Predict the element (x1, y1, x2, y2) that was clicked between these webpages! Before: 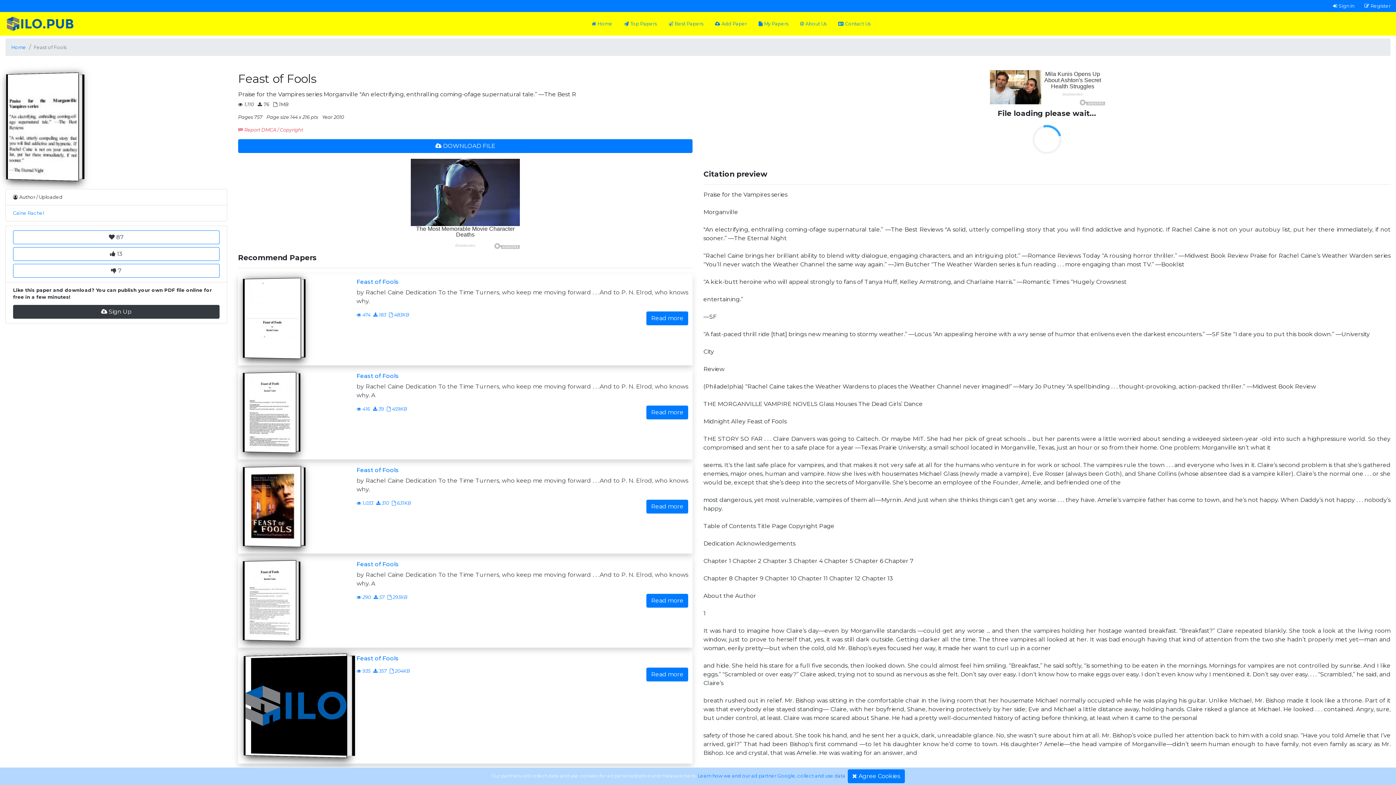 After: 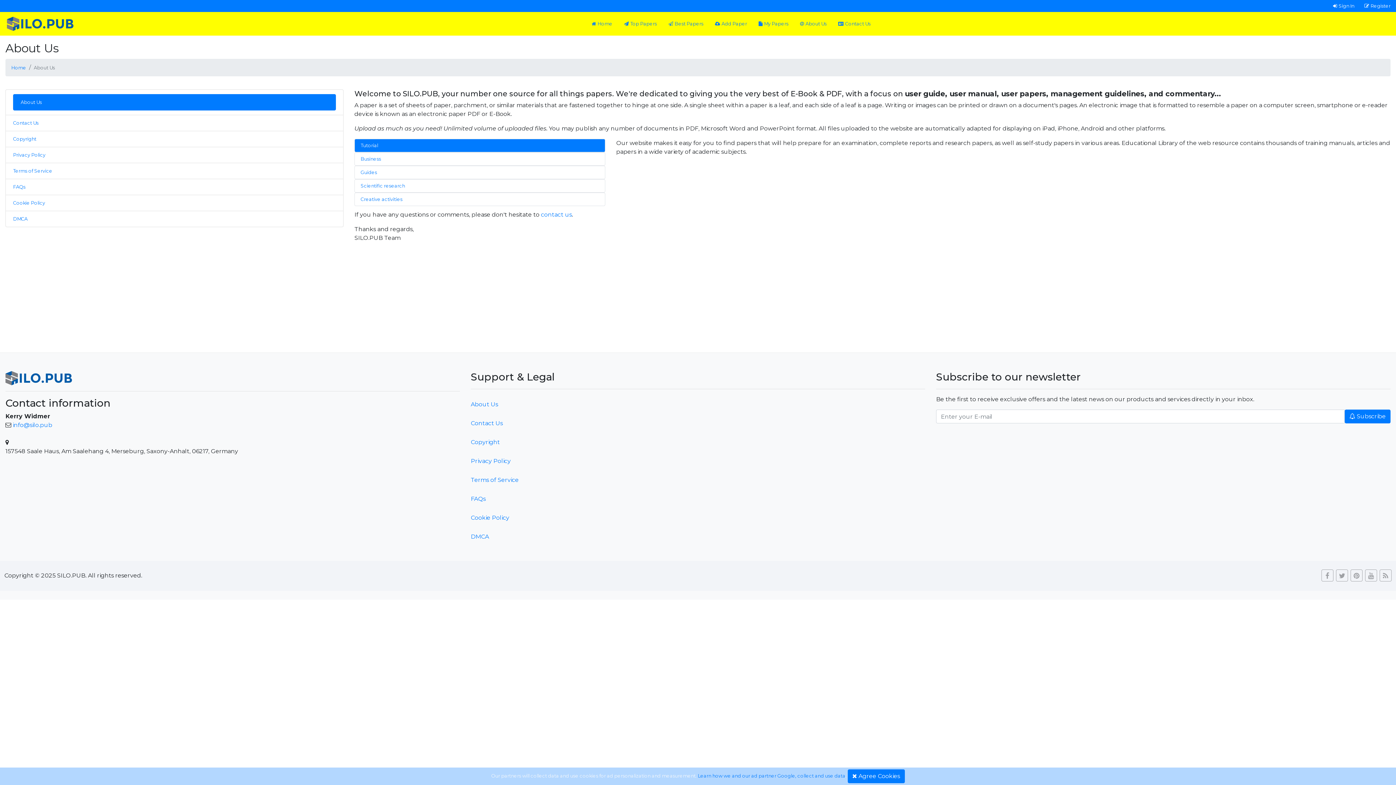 Action: label: About Us bbox: (797, 17, 829, 30)